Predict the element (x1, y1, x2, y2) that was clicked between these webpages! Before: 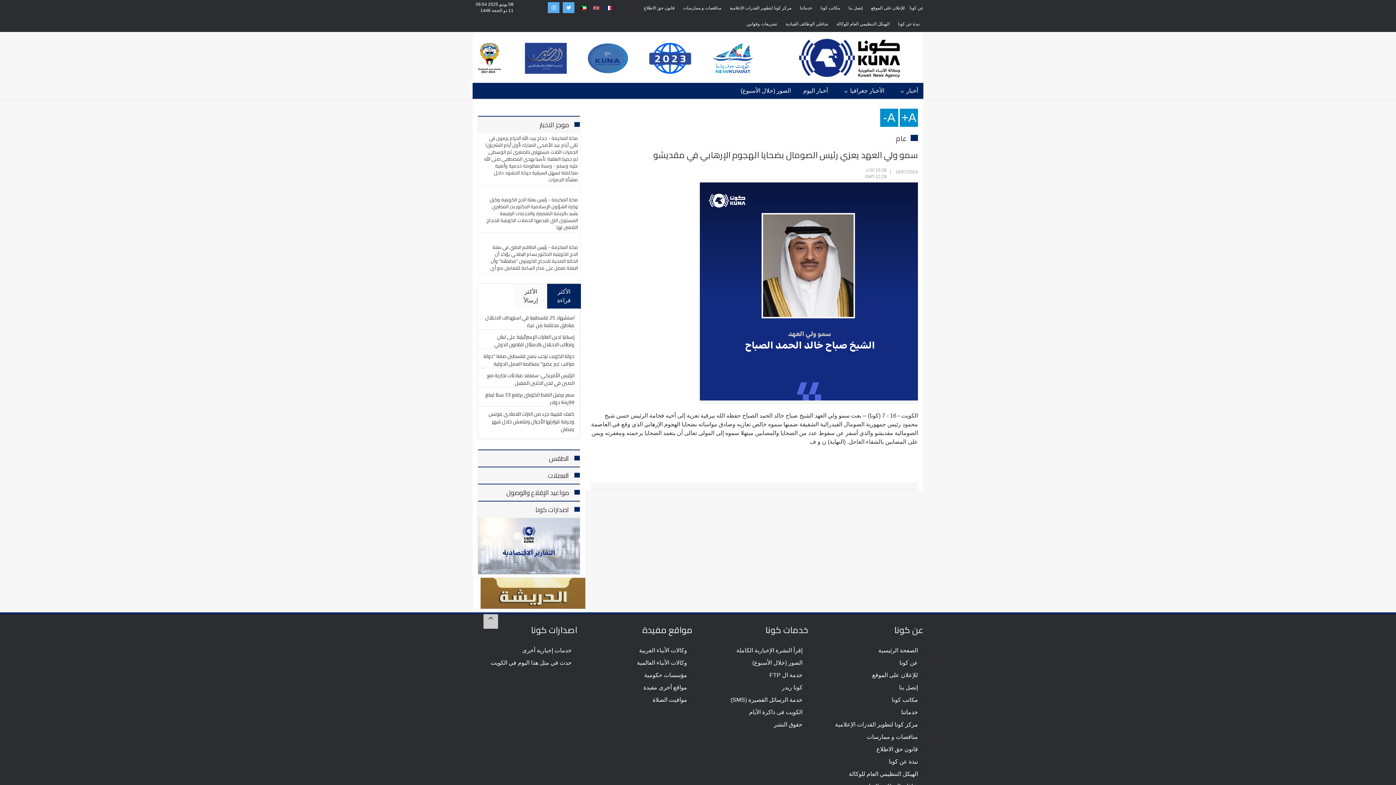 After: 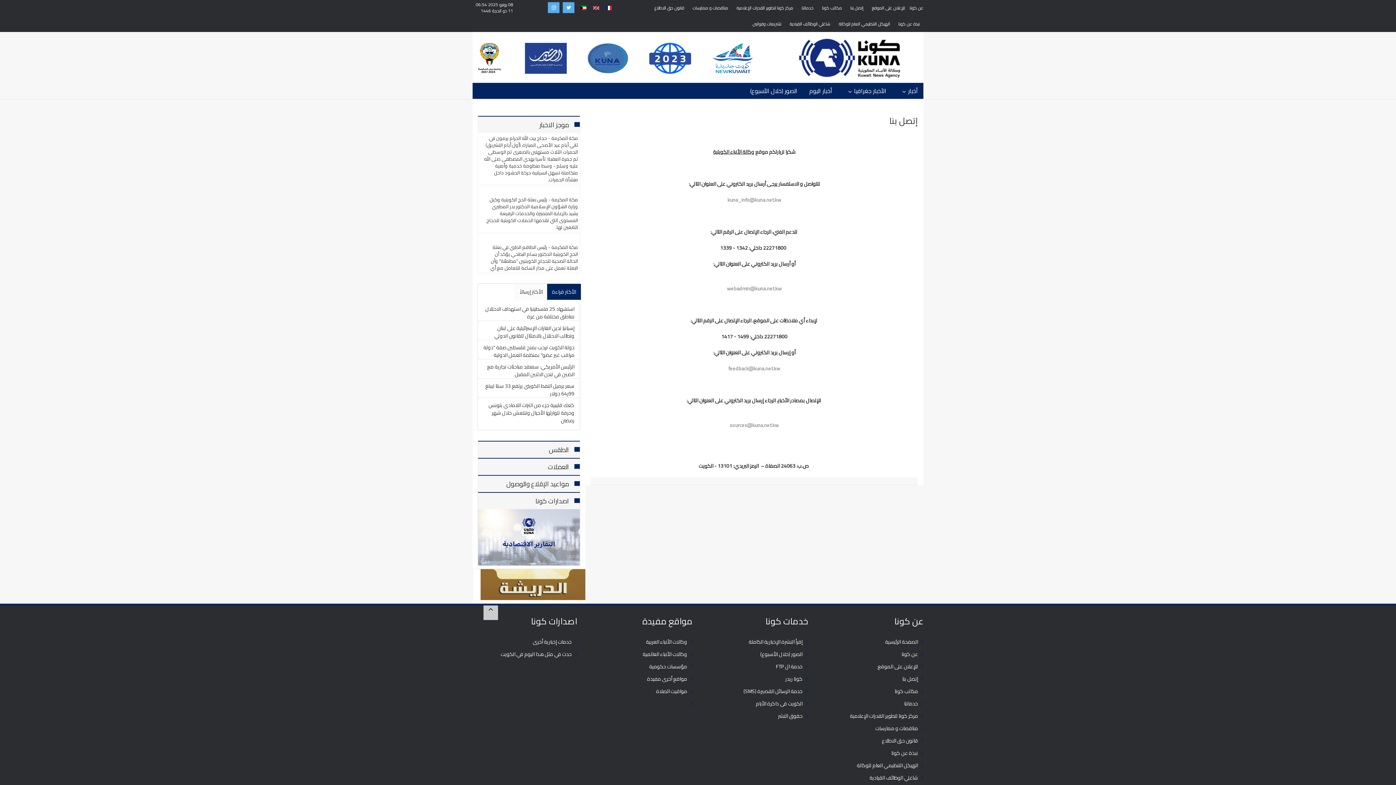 Action: bbox: (848, 3, 862, 12) label: إتصل بنا